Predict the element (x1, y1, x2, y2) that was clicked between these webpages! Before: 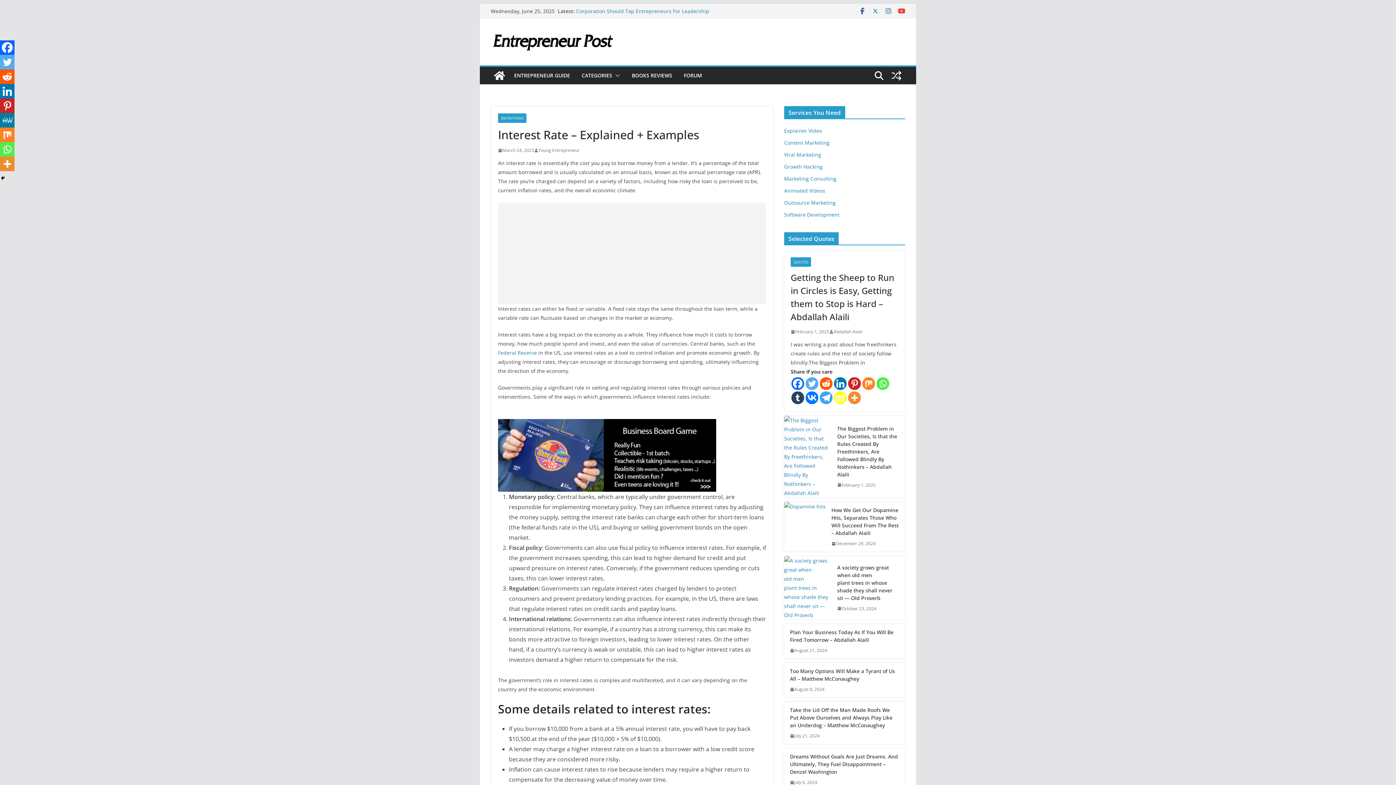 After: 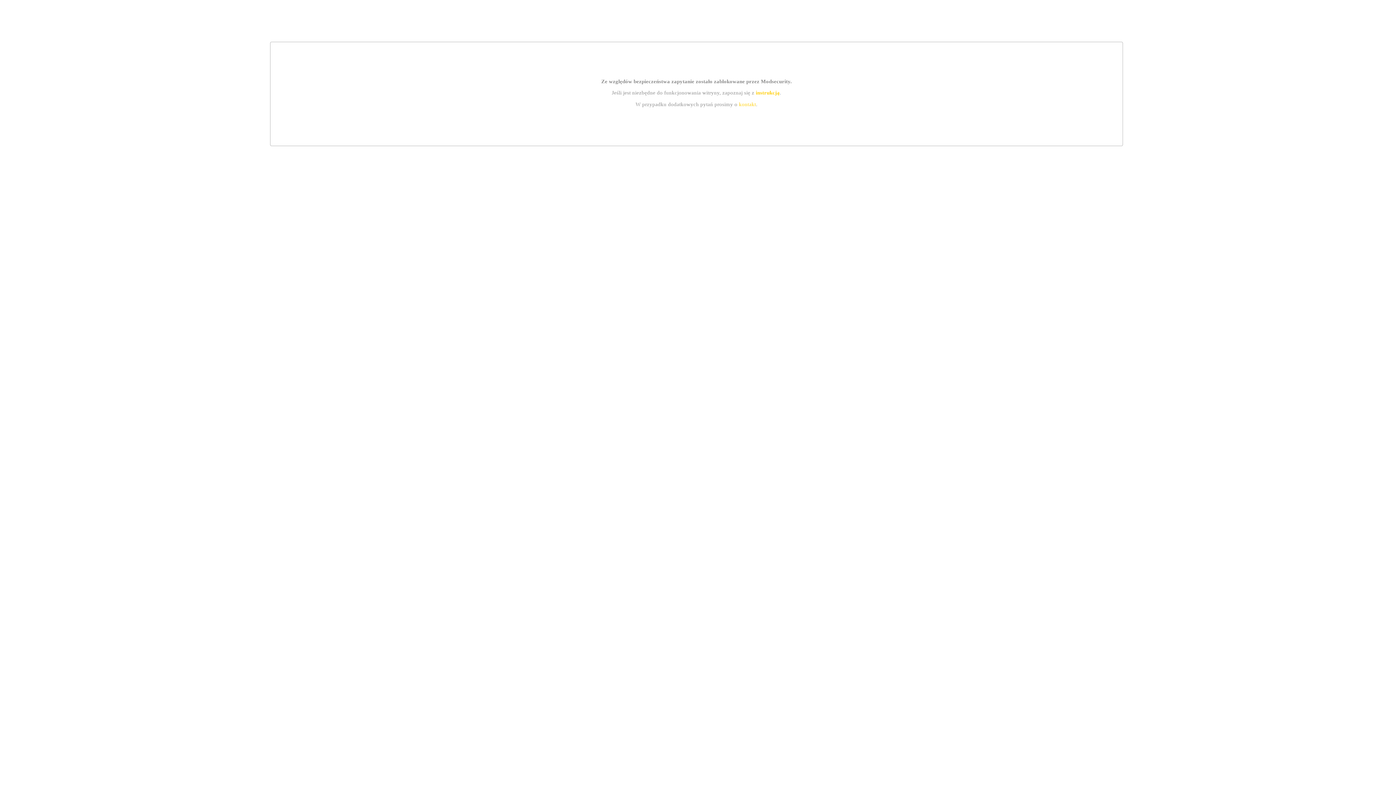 Action: label: Marketing Consulting bbox: (784, 175, 836, 182)